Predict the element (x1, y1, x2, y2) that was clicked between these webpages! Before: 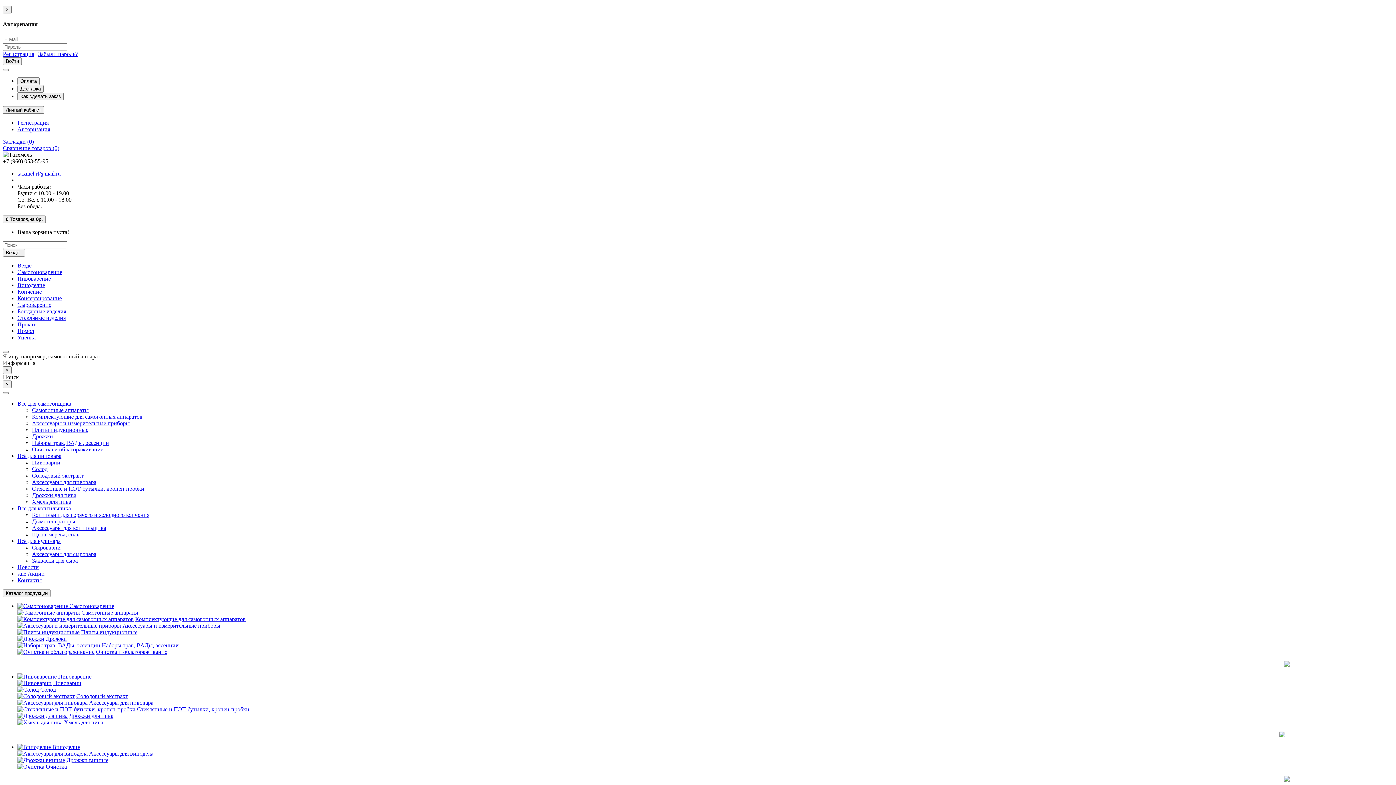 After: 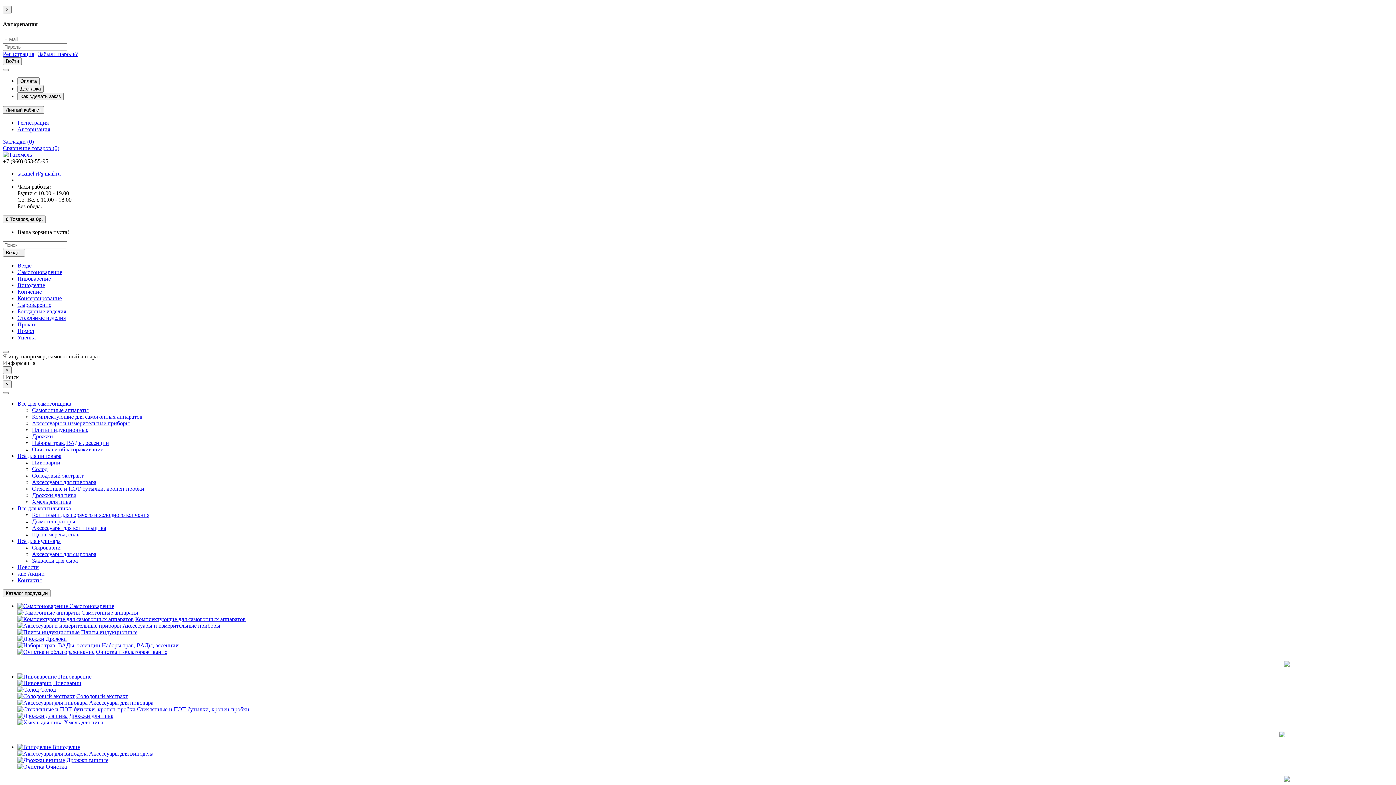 Action: label: Оплата bbox: (17, 77, 39, 84)